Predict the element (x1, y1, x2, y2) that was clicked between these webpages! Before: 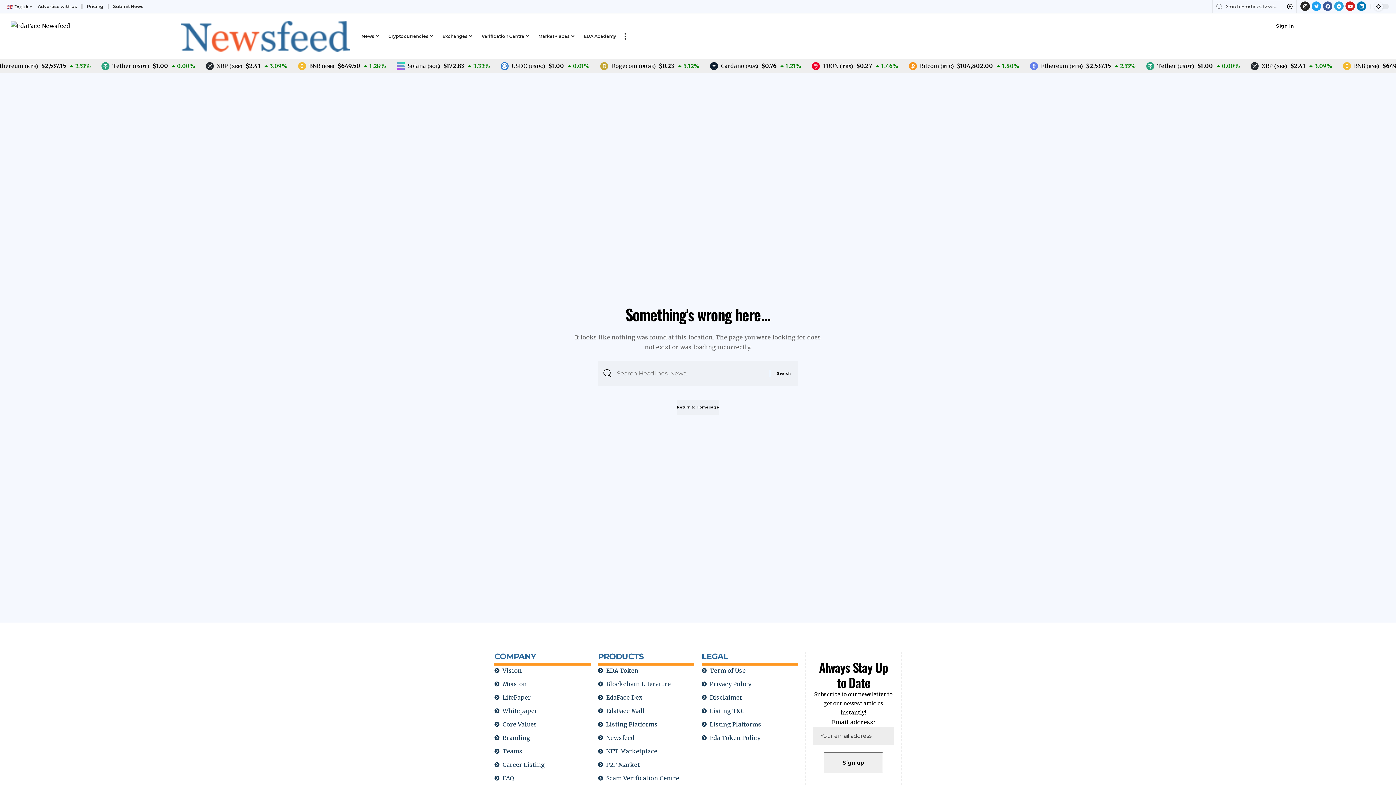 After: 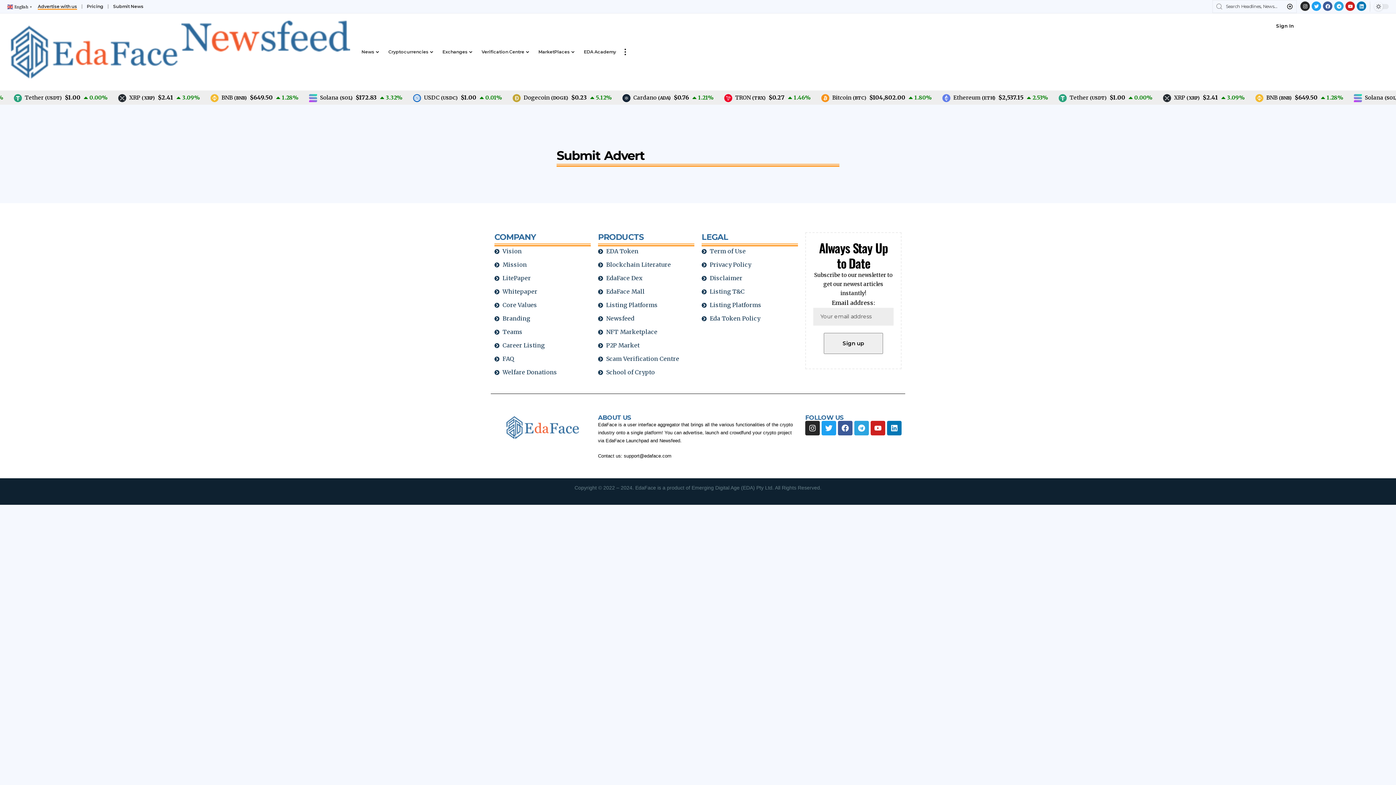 Action: label: Advertise with us bbox: (33, 2, 81, 11)